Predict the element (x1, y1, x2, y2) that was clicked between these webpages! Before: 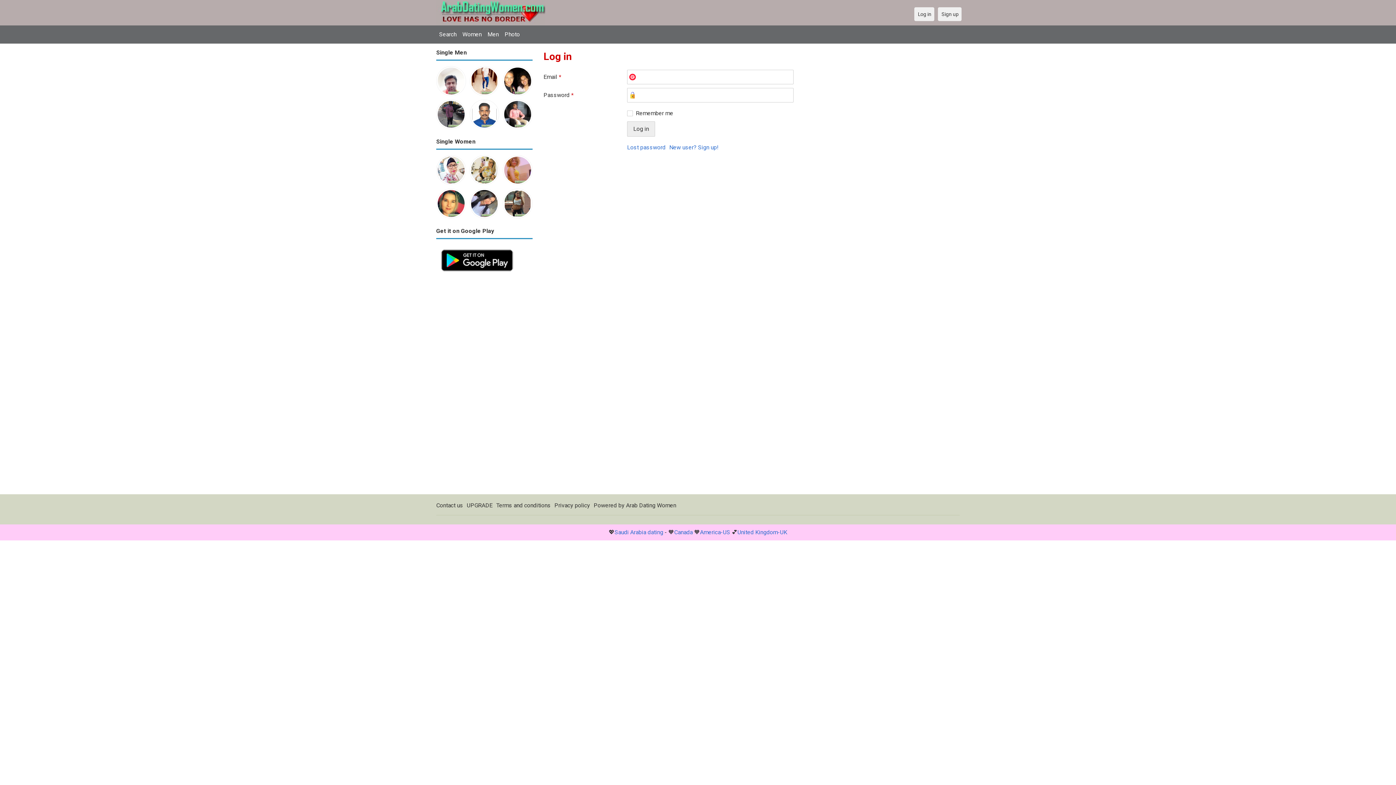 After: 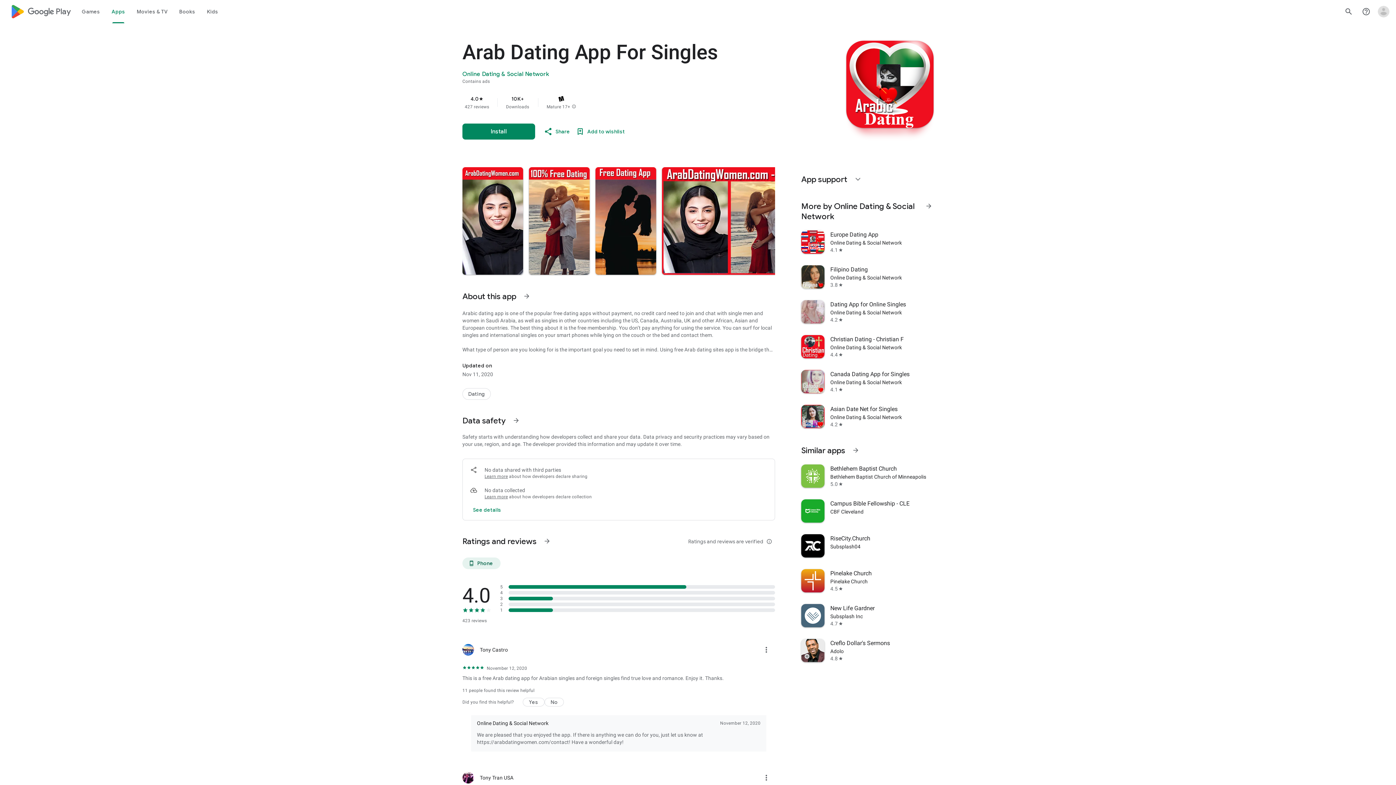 Action: bbox: (436, 245, 518, 252)